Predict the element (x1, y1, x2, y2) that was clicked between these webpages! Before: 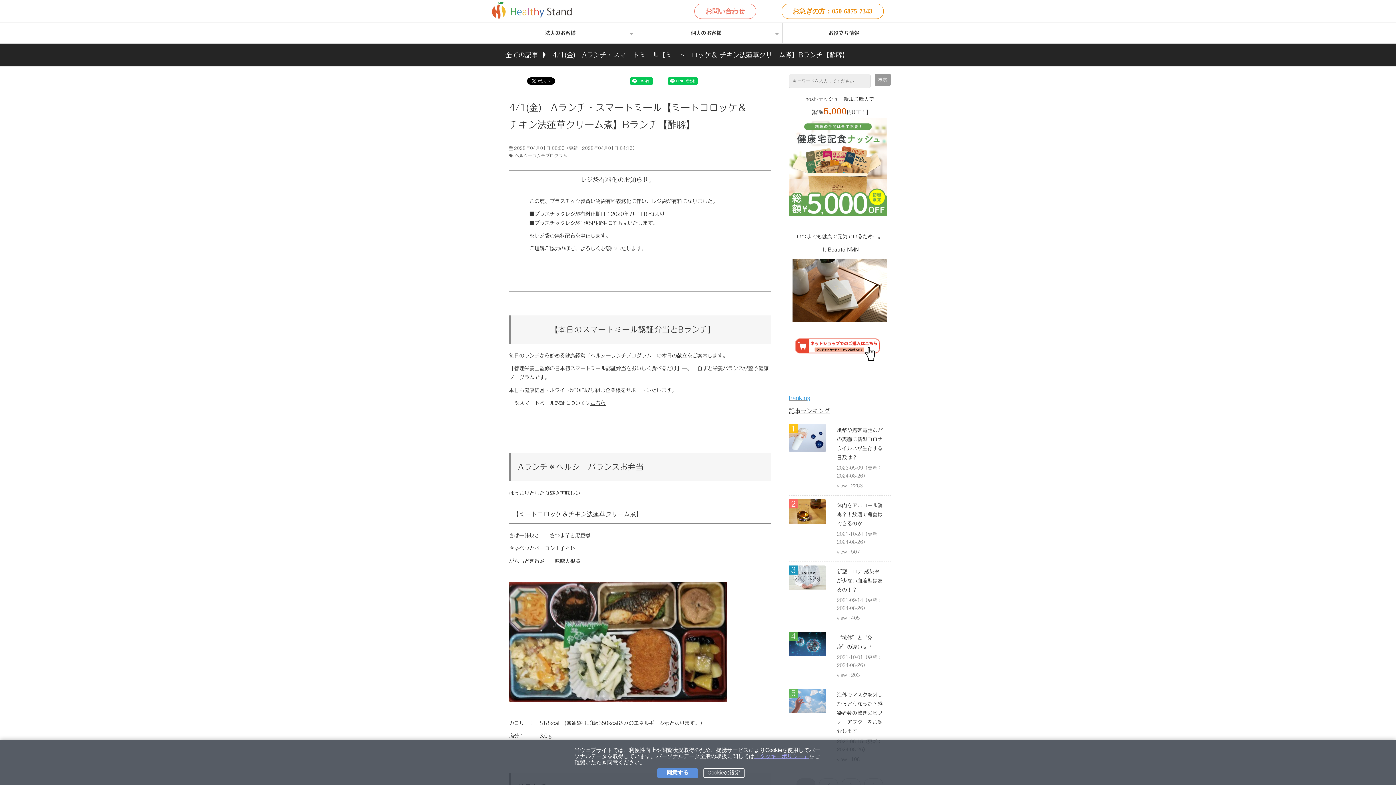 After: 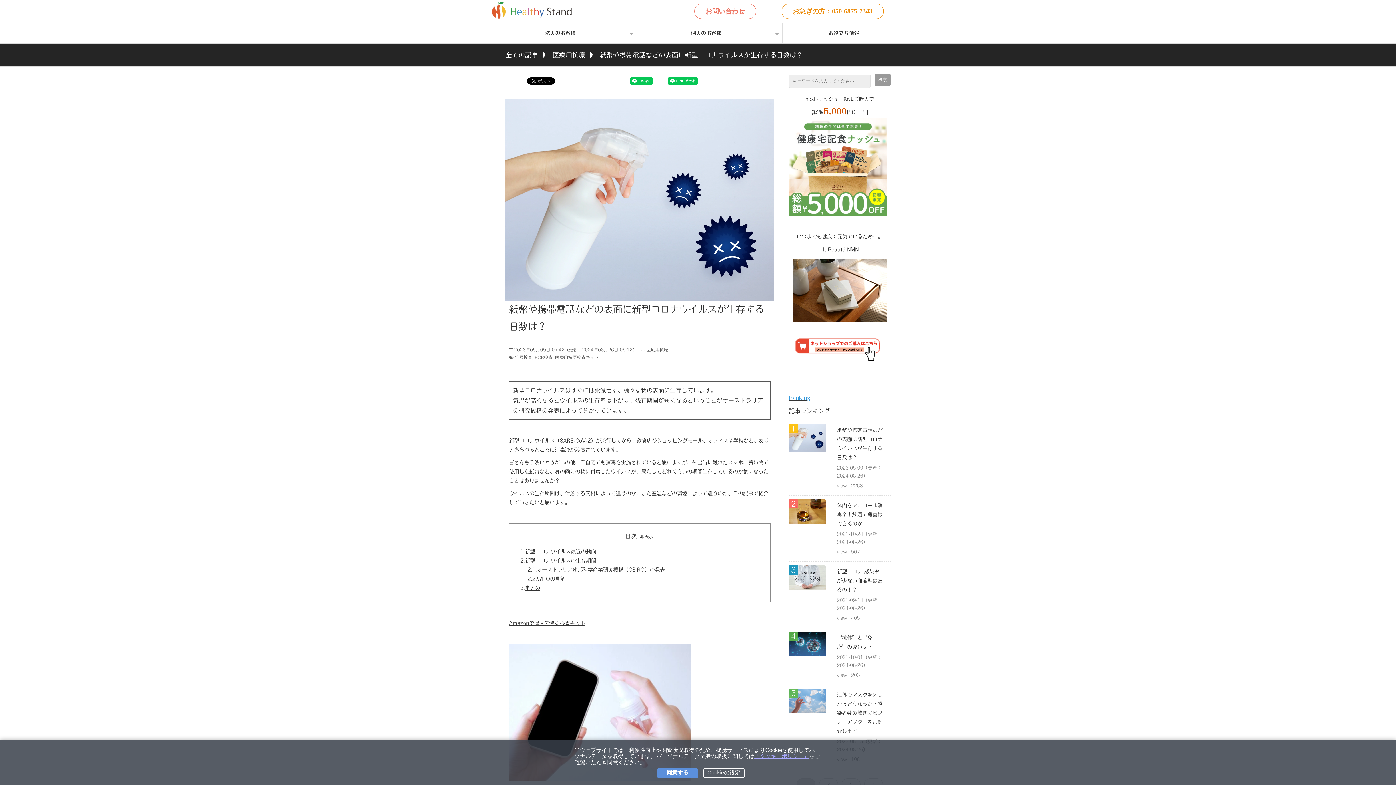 Action: bbox: (835, 425, 885, 462) label: 紙幣や携帯電話などの表面に新型コロナウイルスが生存する日数は？